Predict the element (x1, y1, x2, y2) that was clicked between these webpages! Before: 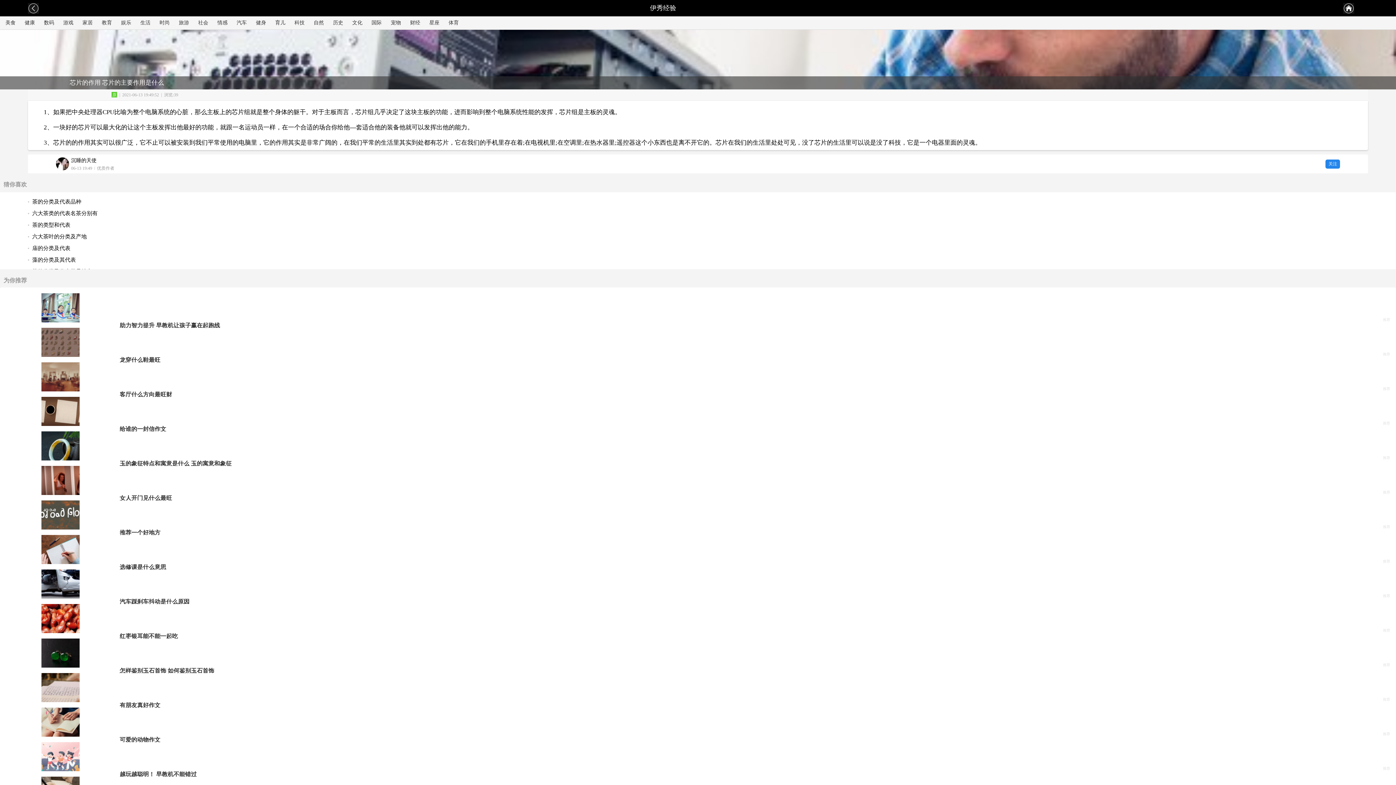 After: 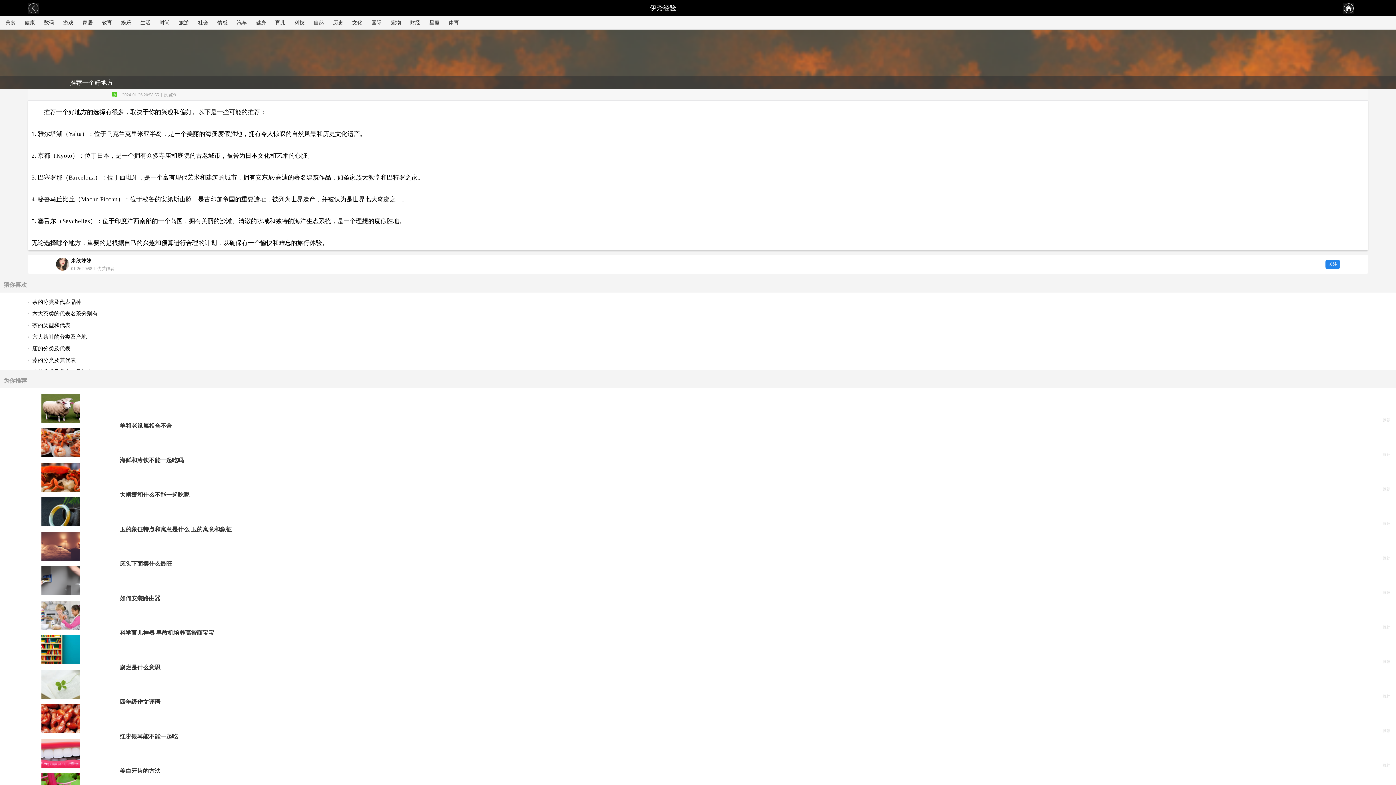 Action: label: 推荐一个好地方 bbox: (0, 500, 1396, 535)